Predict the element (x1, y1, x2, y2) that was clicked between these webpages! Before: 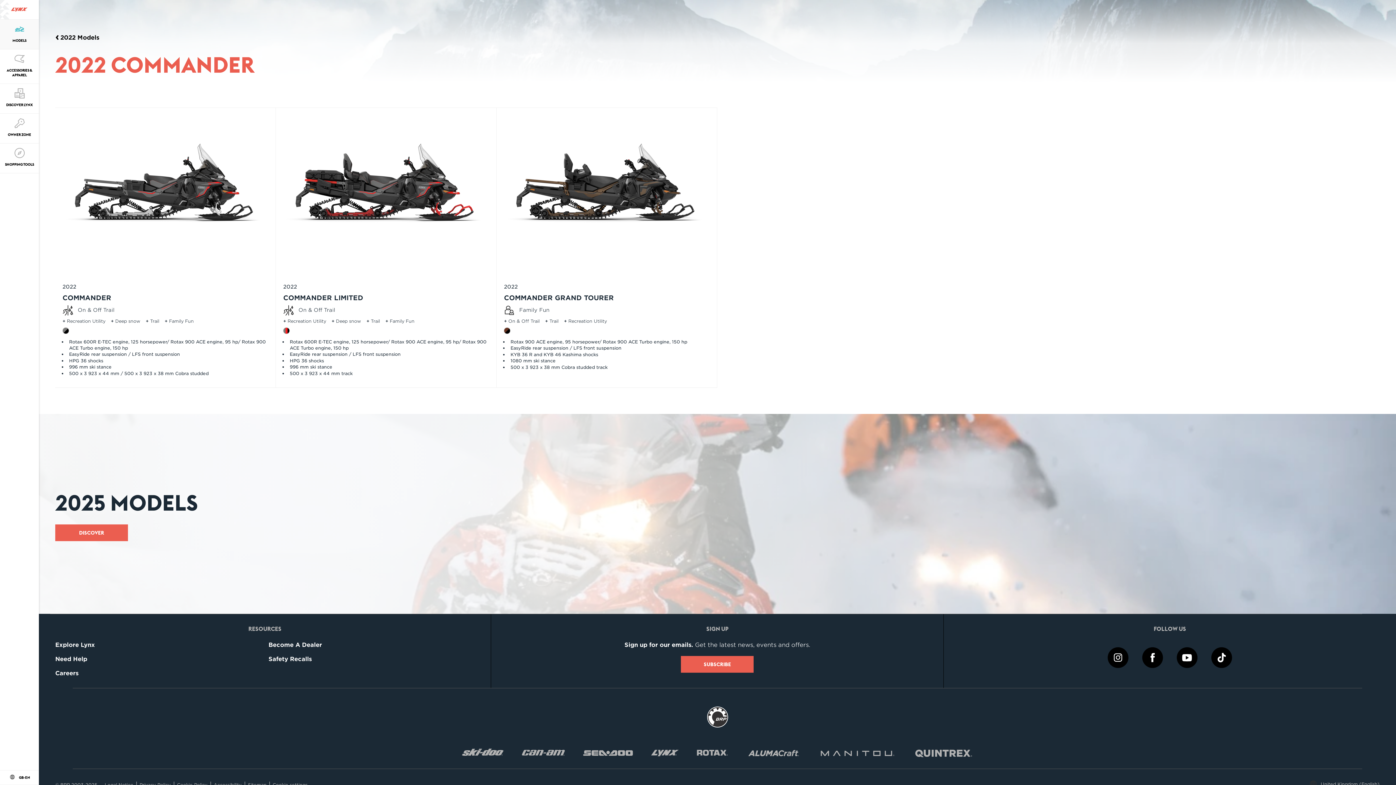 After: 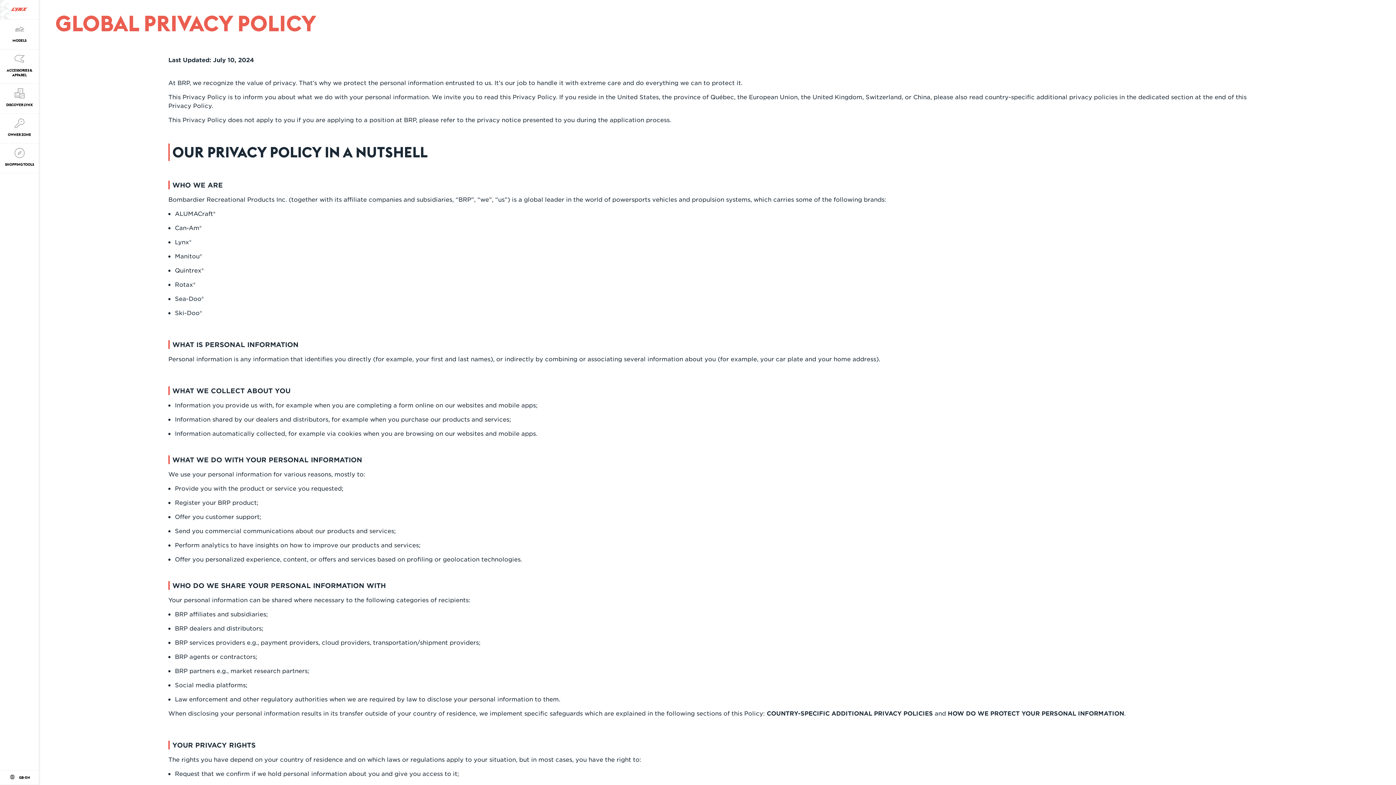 Action: bbox: (139, 782, 170, 788) label: Privacy Policy